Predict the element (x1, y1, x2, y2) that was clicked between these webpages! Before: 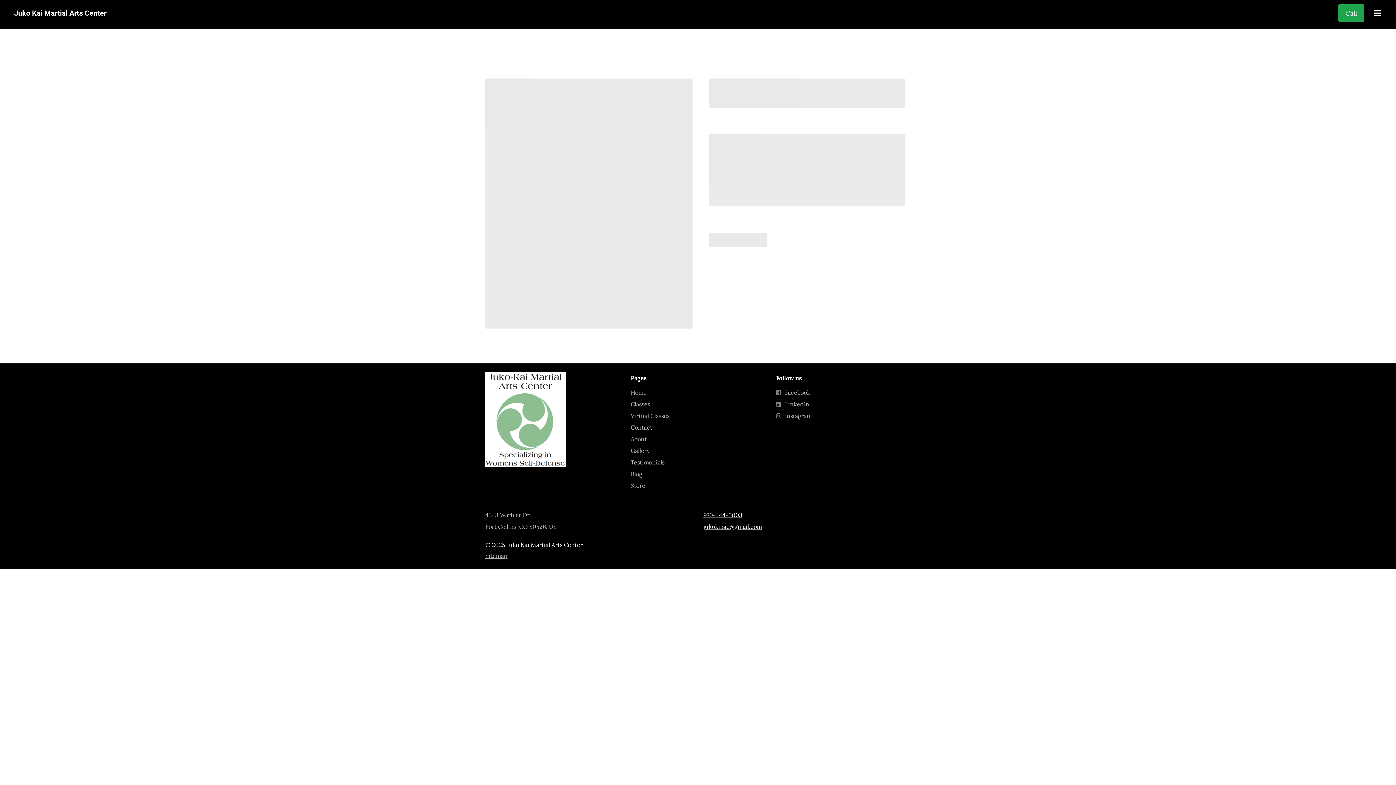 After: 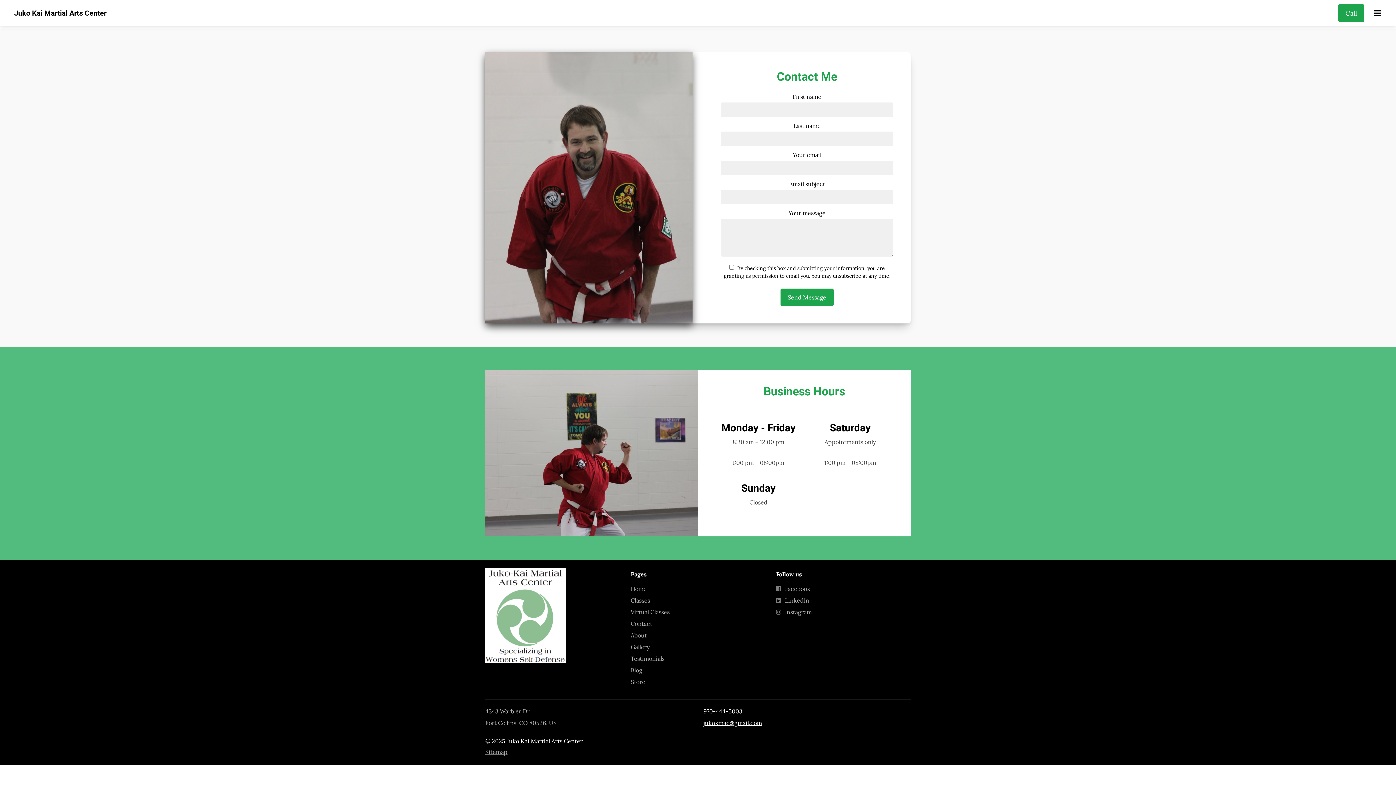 Action: label: Contact bbox: (630, 421, 652, 433)